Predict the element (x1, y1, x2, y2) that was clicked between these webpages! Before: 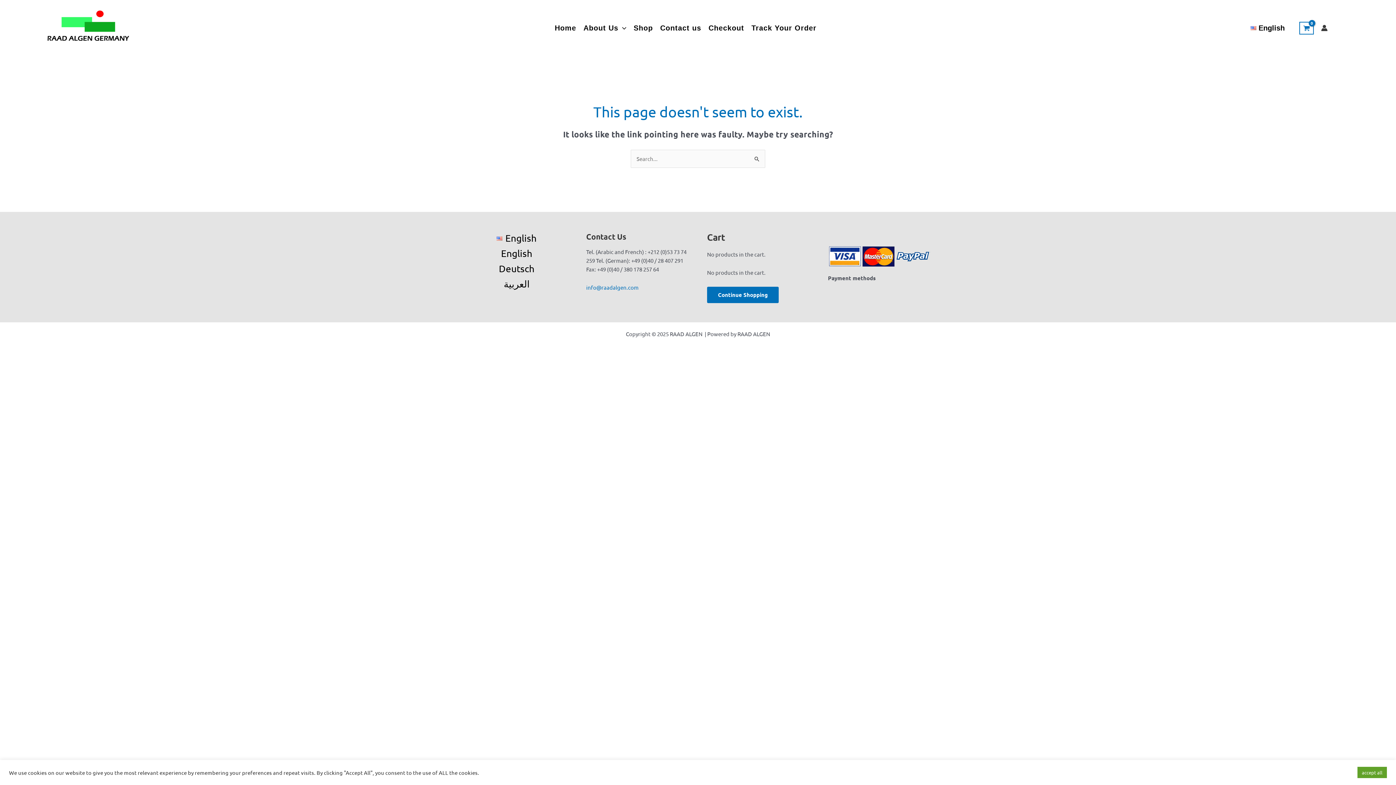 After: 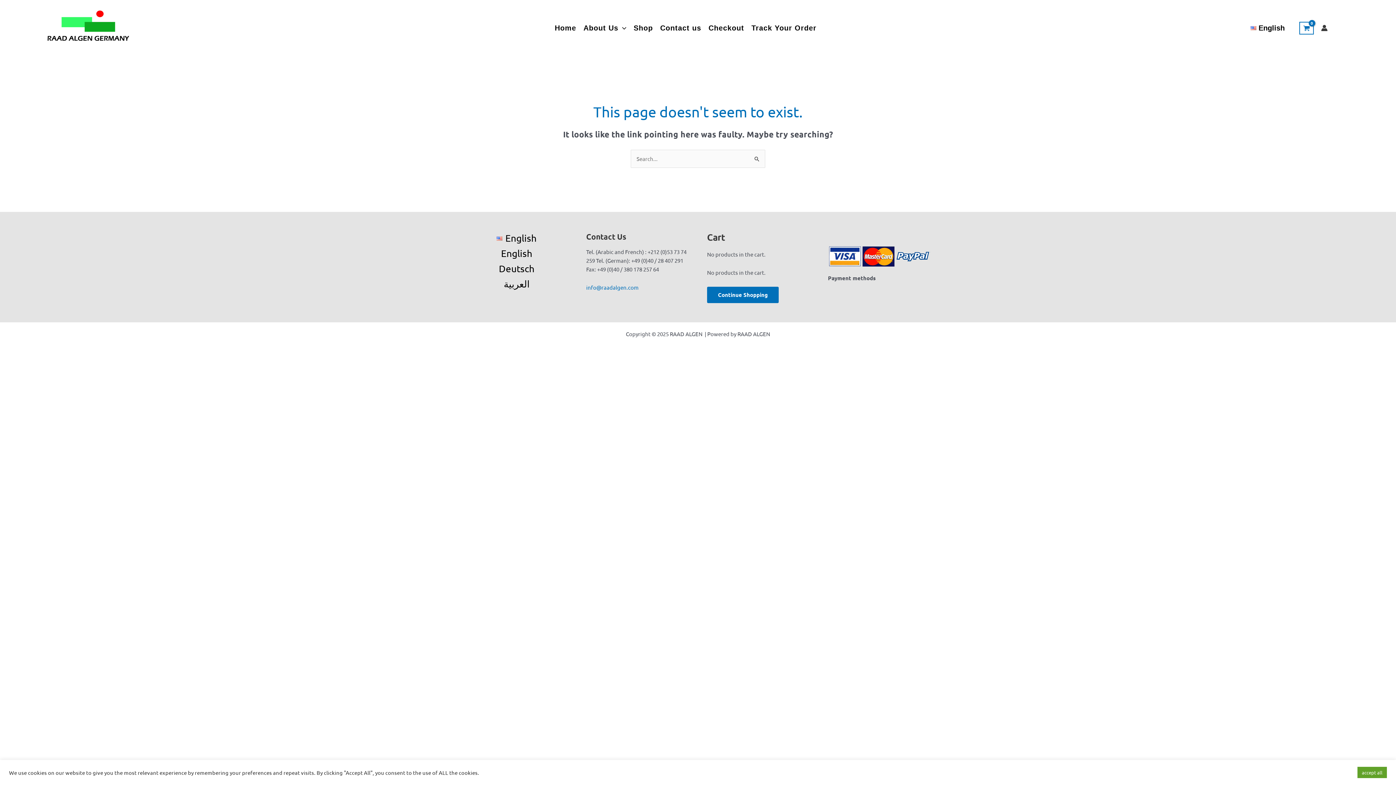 Action: bbox: (656, 20, 705, 36) label: Contact us